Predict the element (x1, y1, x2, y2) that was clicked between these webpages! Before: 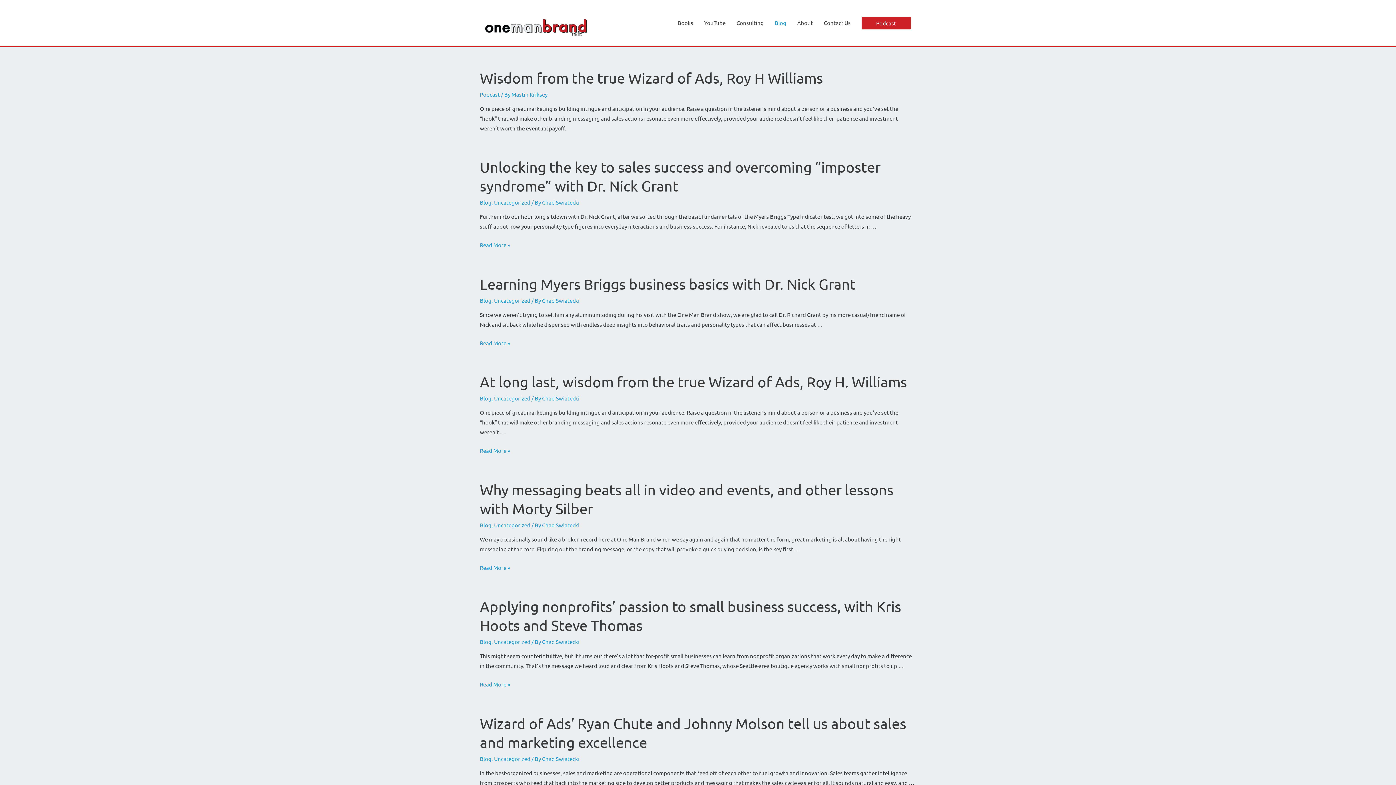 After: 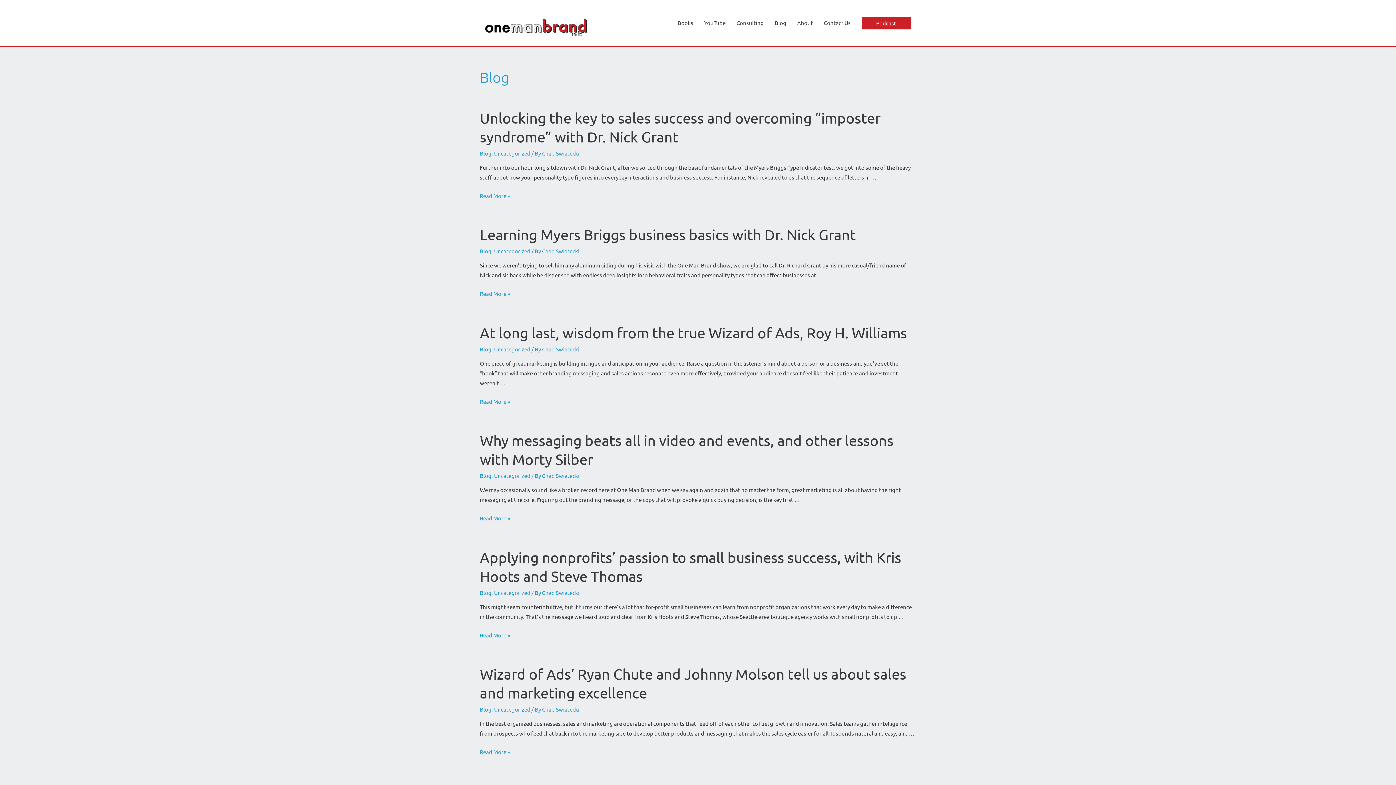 Action: bbox: (480, 521, 491, 528) label: Blog